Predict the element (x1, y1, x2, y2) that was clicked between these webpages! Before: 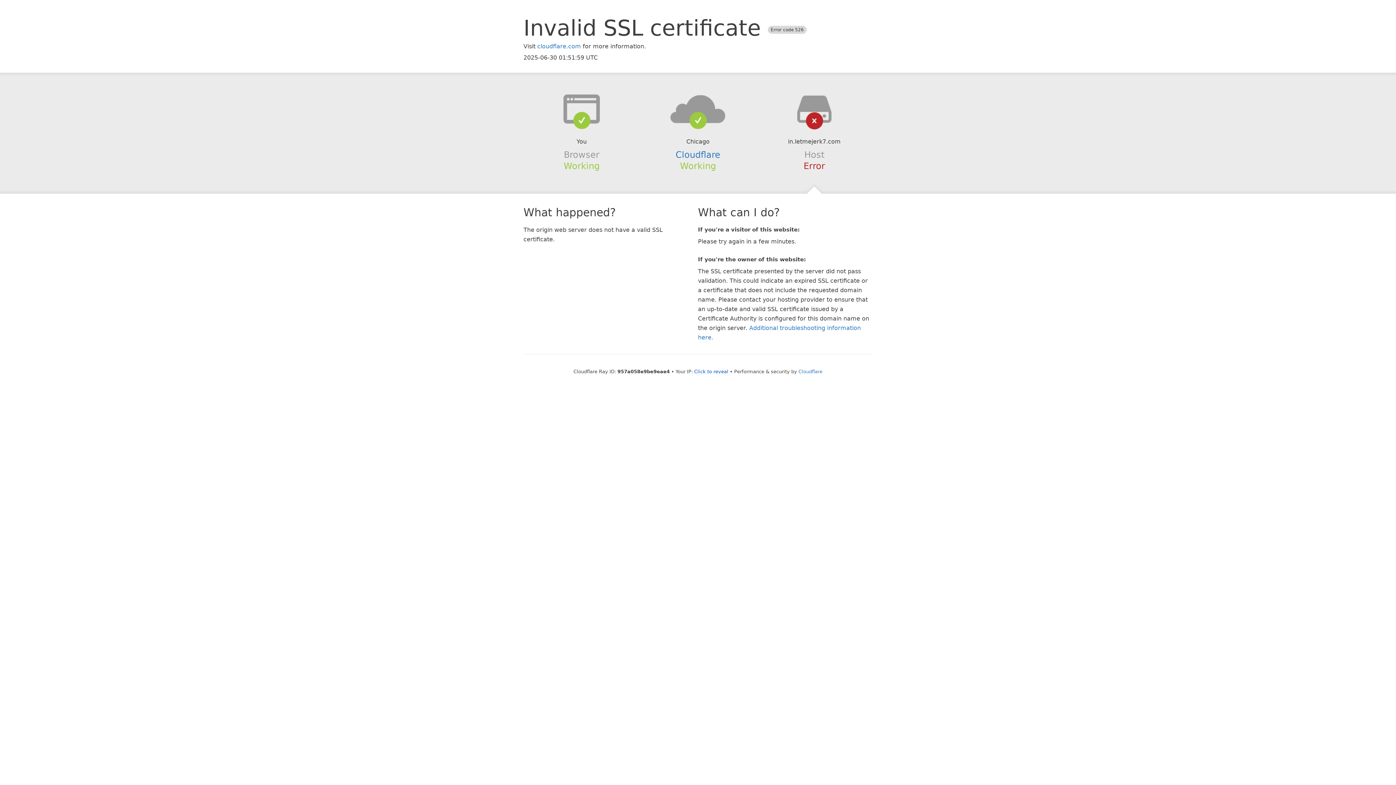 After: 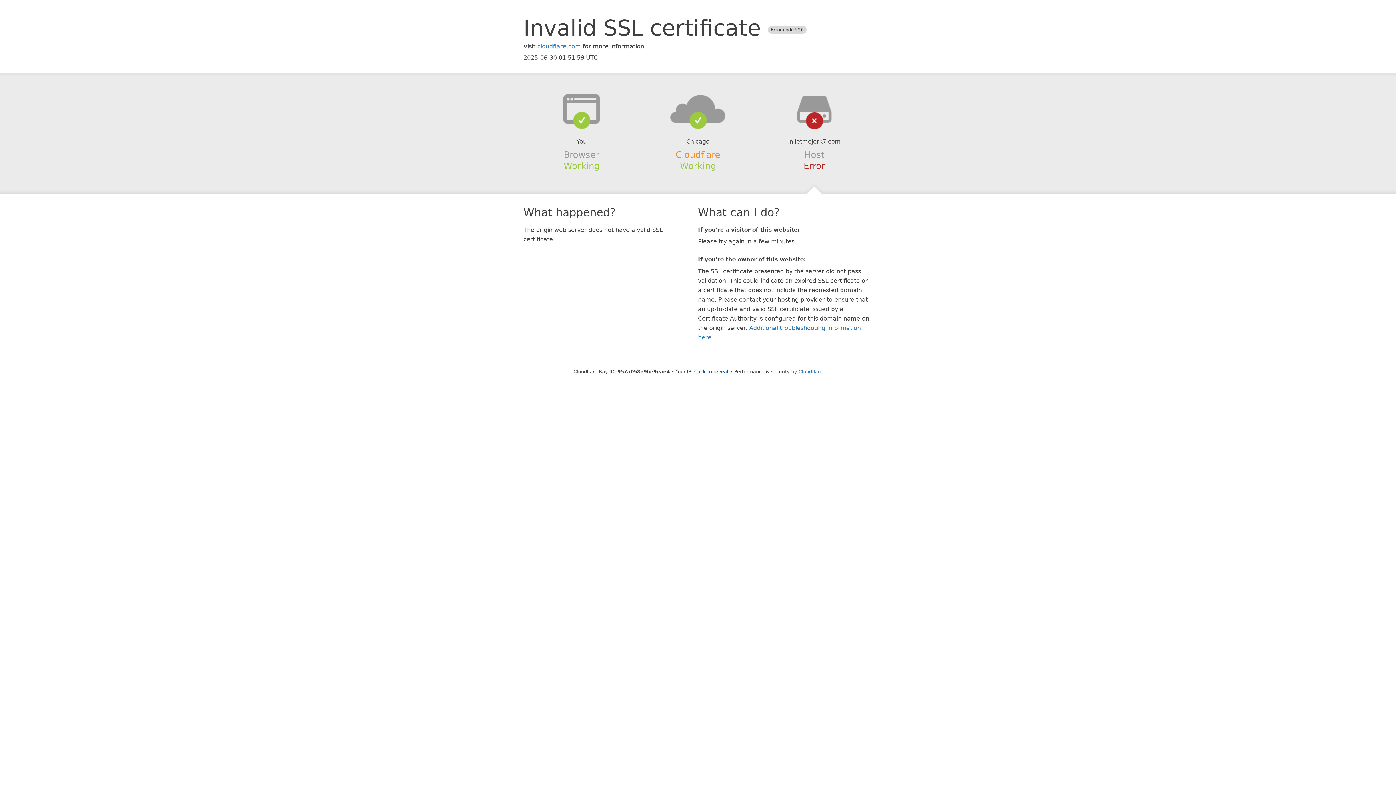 Action: bbox: (675, 149, 720, 159) label: Cloudflare